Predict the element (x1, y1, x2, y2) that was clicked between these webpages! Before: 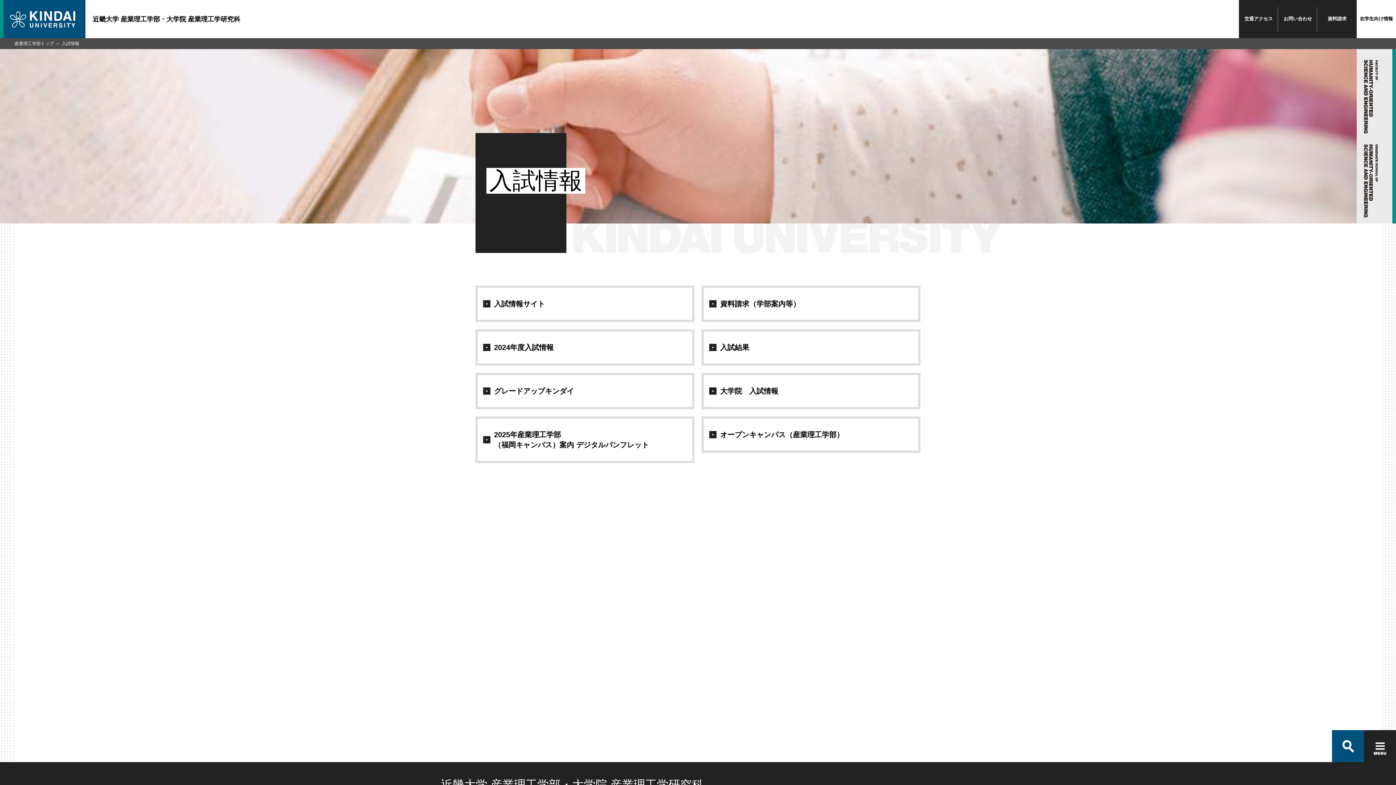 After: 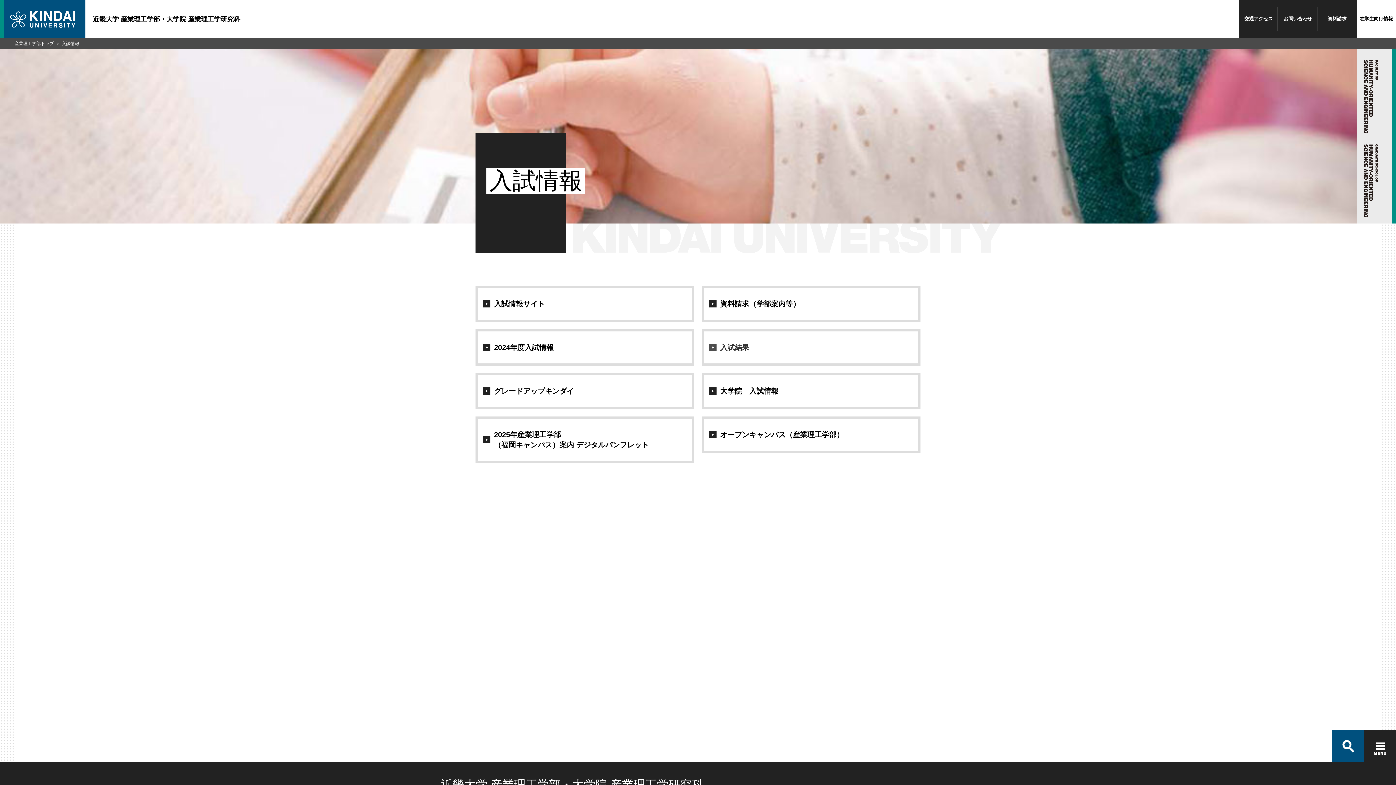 Action: bbox: (704, 331, 918, 363) label: 入試結果